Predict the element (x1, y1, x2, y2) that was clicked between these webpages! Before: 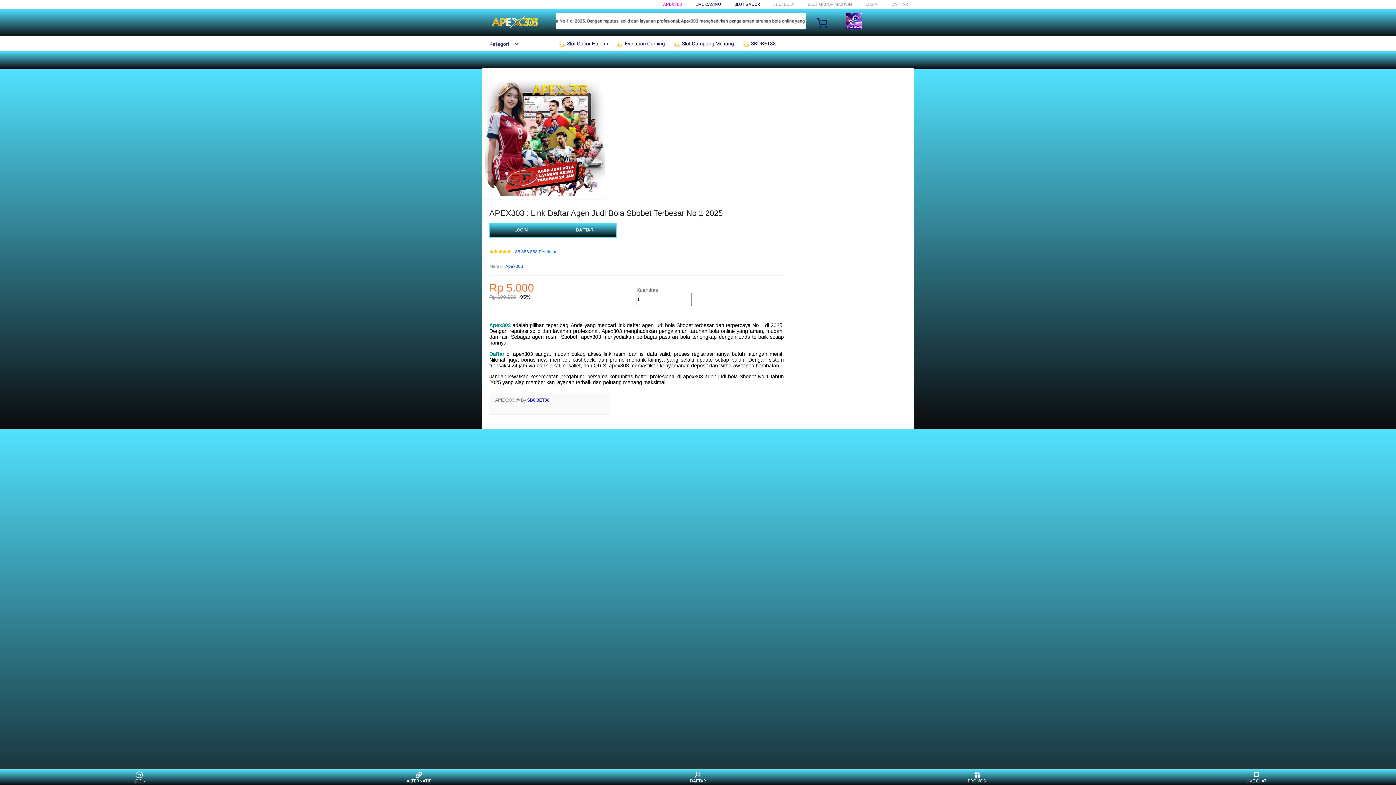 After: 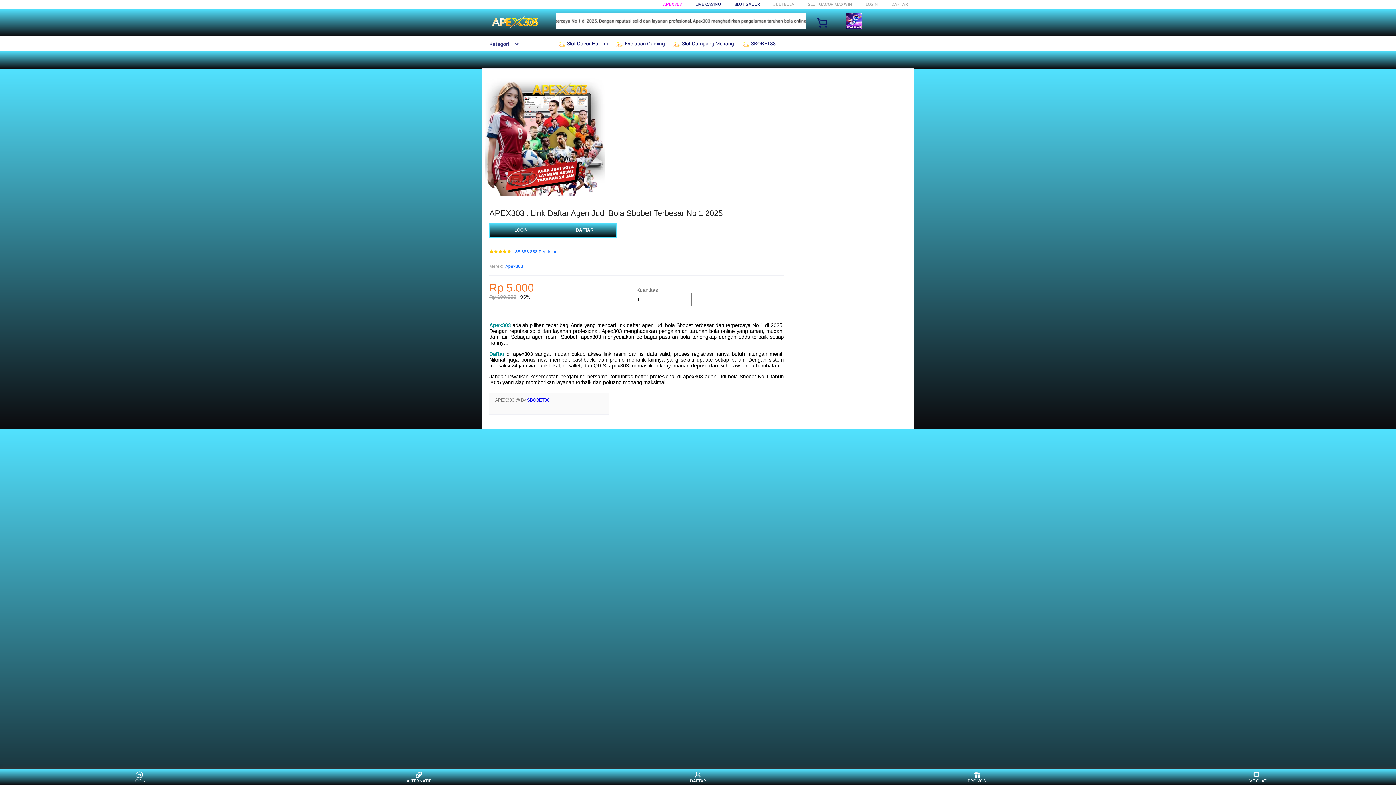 Action: label: Kategori bbox: (482, 41, 519, 46)